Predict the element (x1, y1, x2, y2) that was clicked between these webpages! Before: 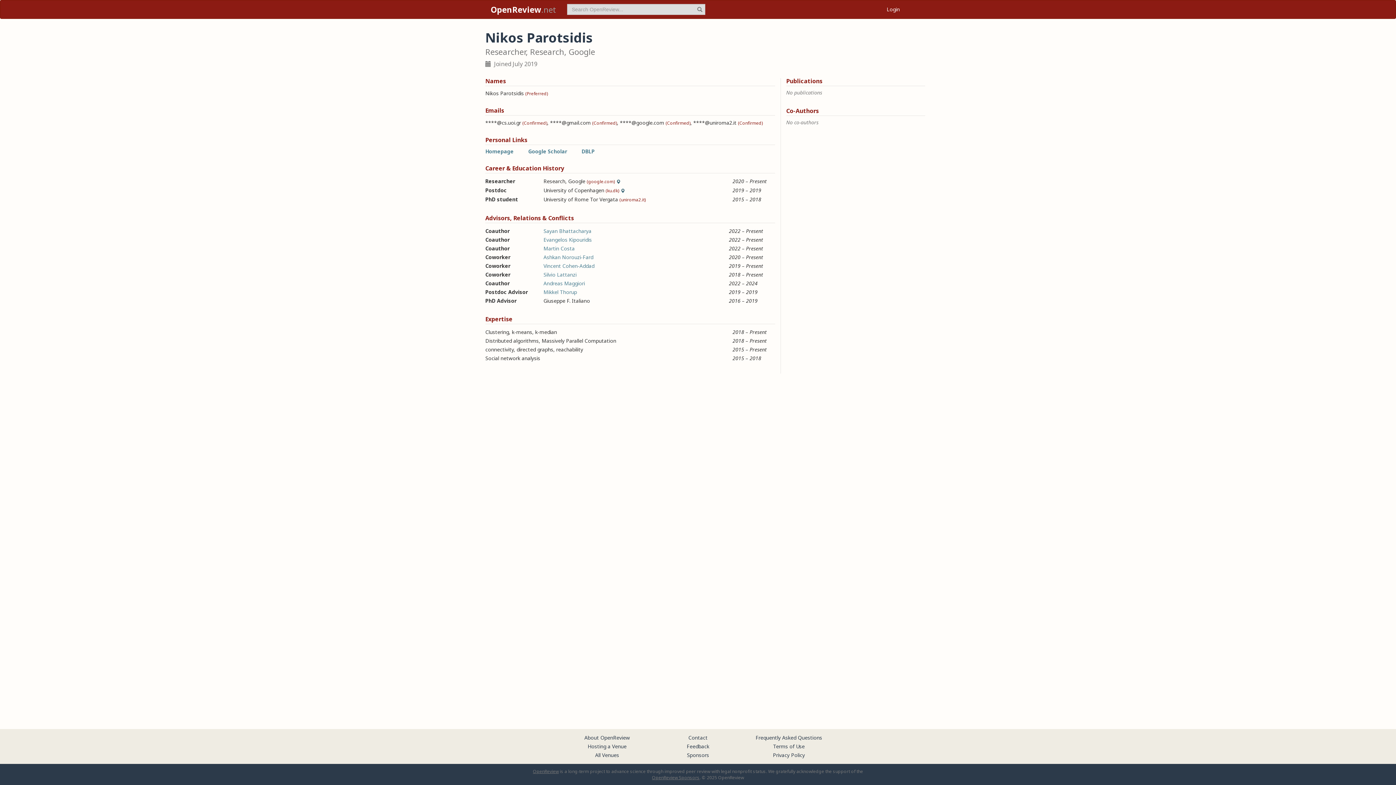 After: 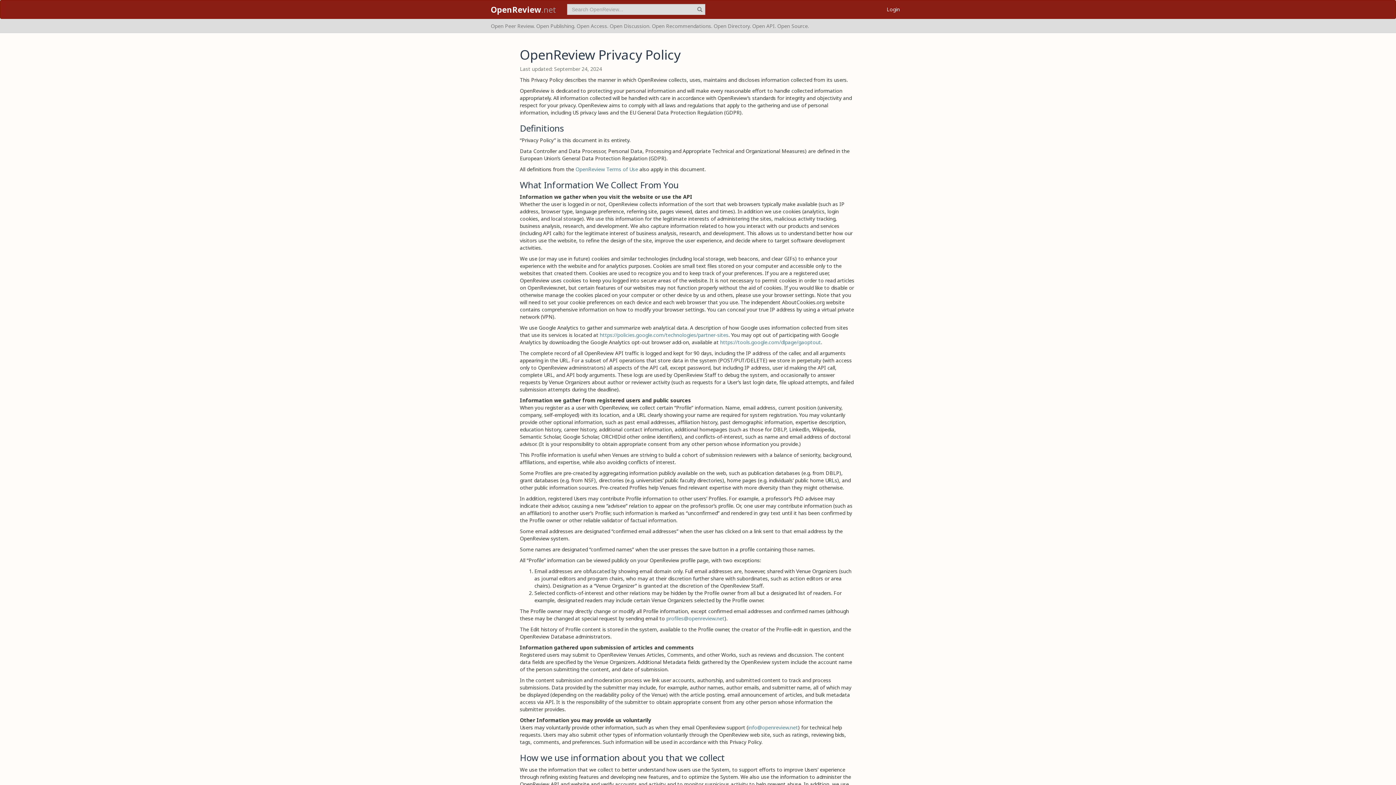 Action: bbox: (773, 752, 805, 758) label: Privacy Policy